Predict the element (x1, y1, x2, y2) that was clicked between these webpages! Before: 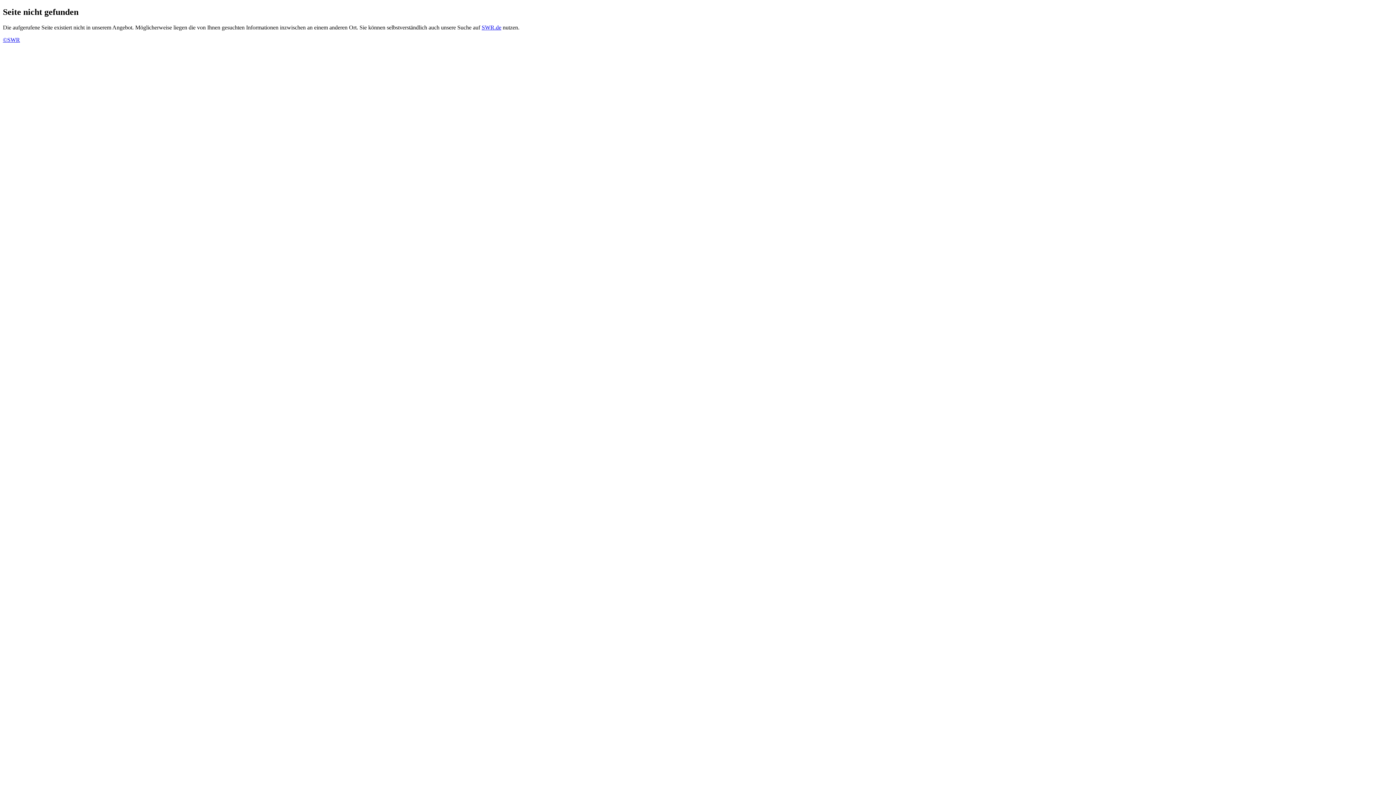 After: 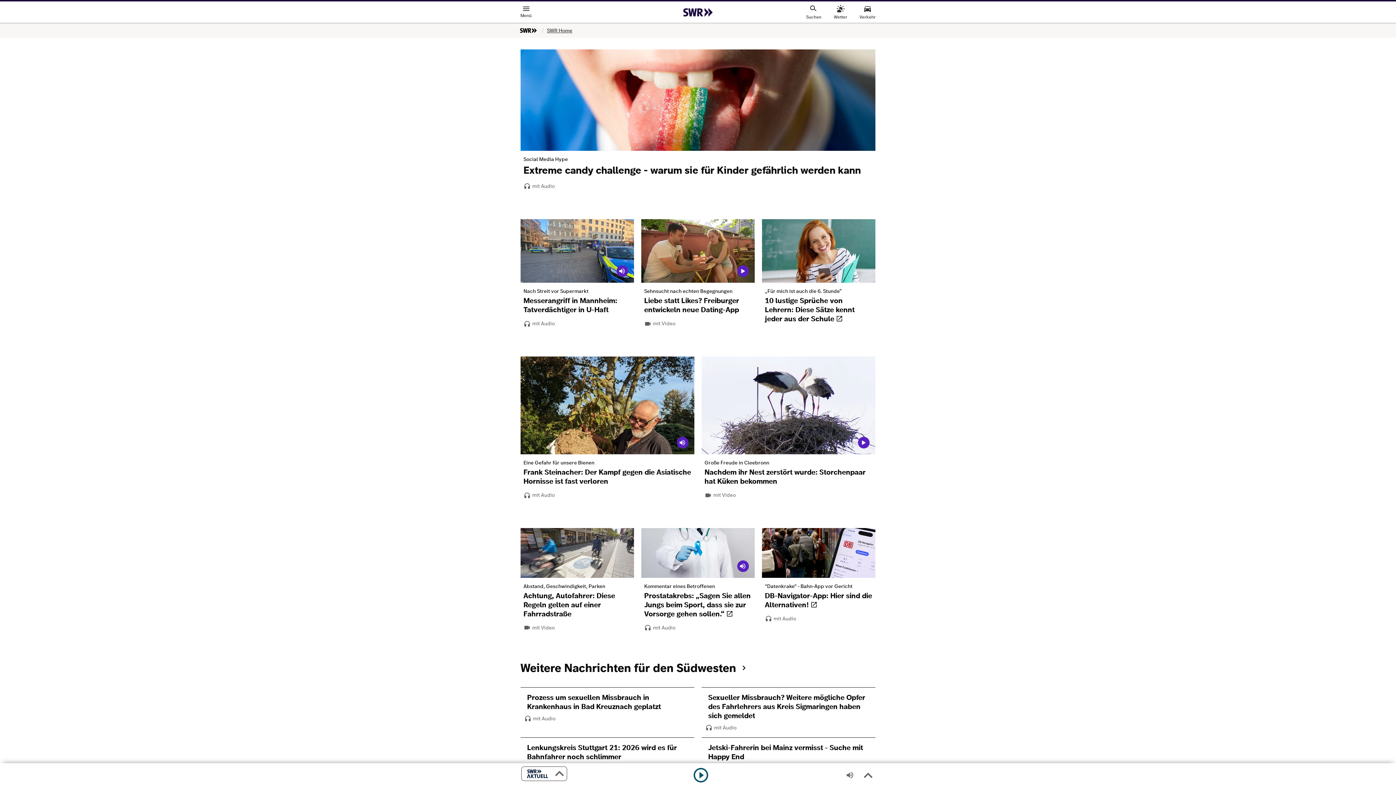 Action: bbox: (481, 24, 501, 30) label: SWR.de